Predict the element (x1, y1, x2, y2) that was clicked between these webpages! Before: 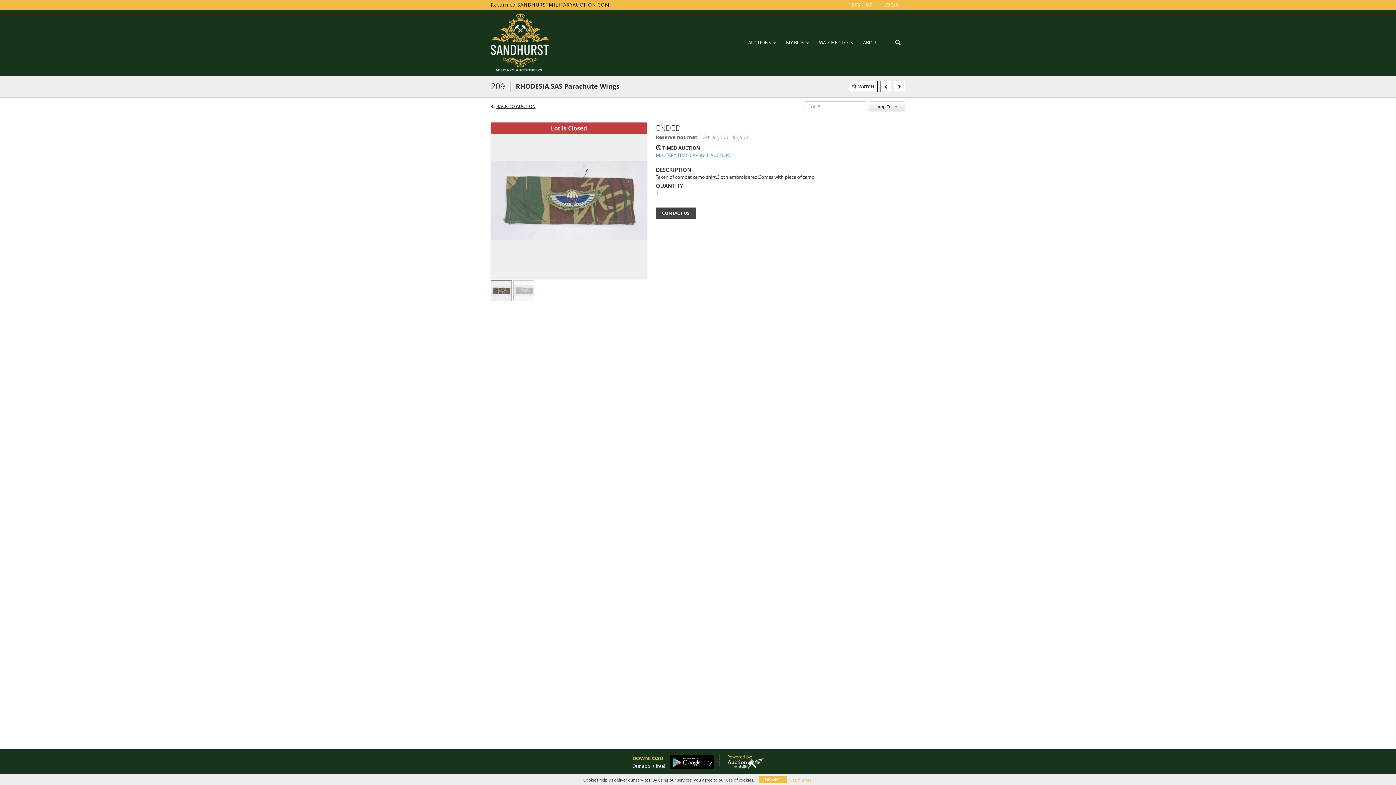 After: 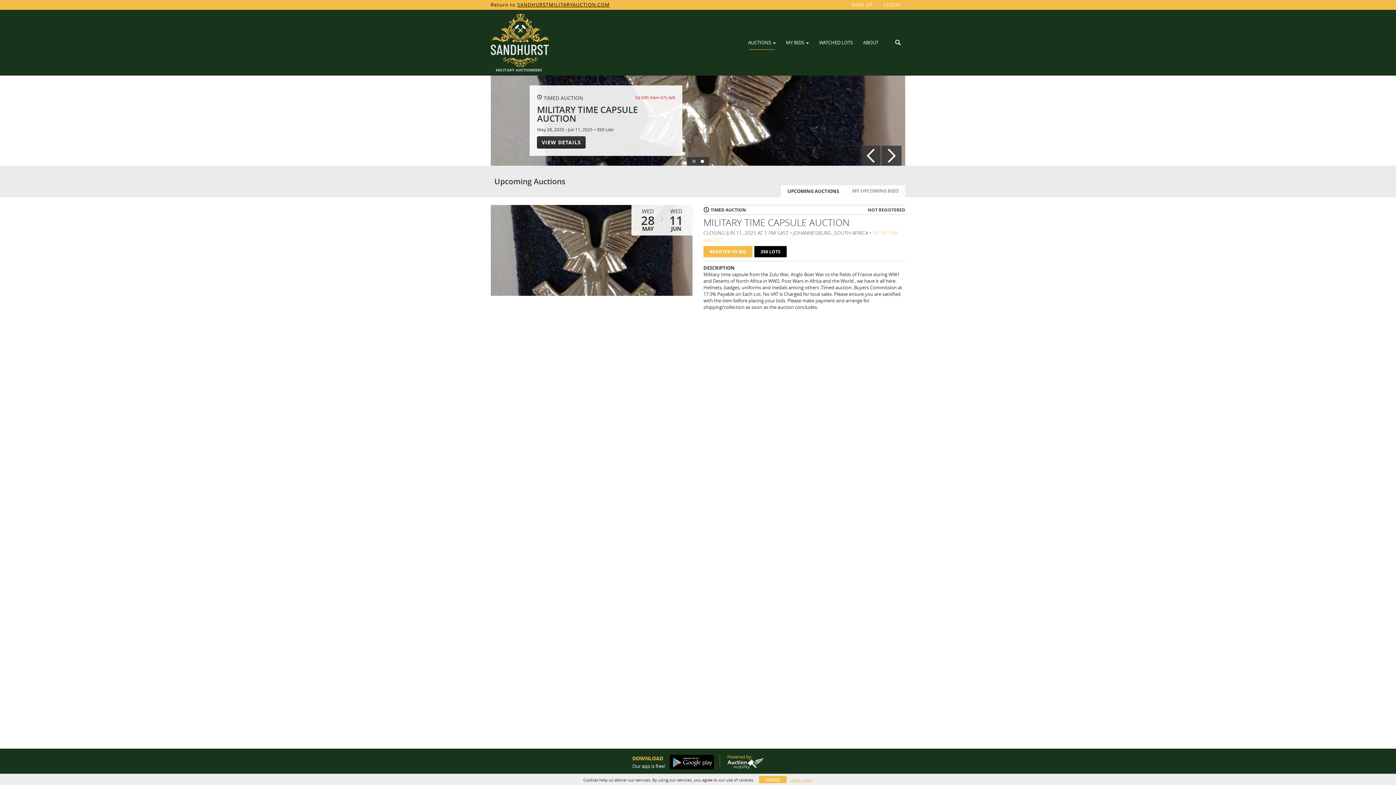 Action: bbox: (743, 36, 781, 48) label: AUCTIONS 